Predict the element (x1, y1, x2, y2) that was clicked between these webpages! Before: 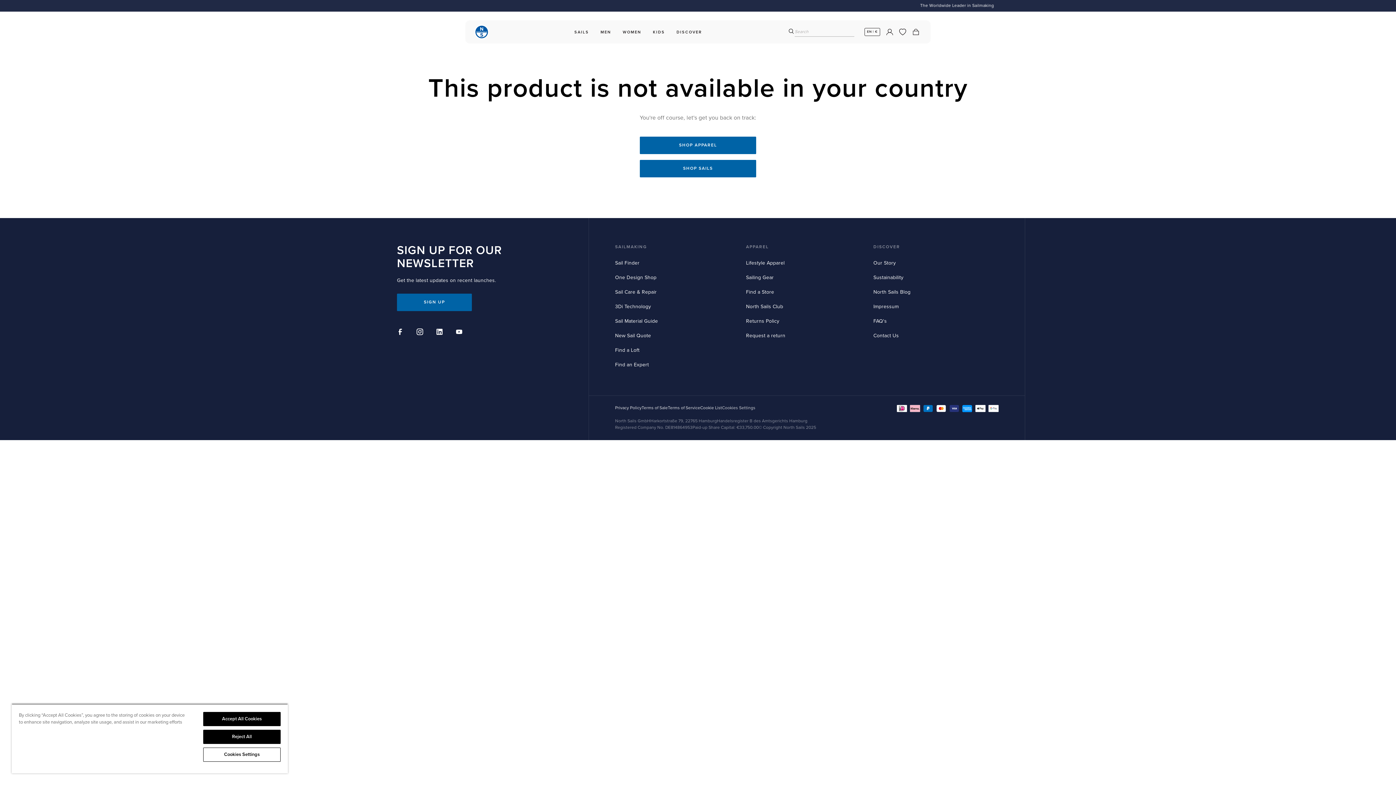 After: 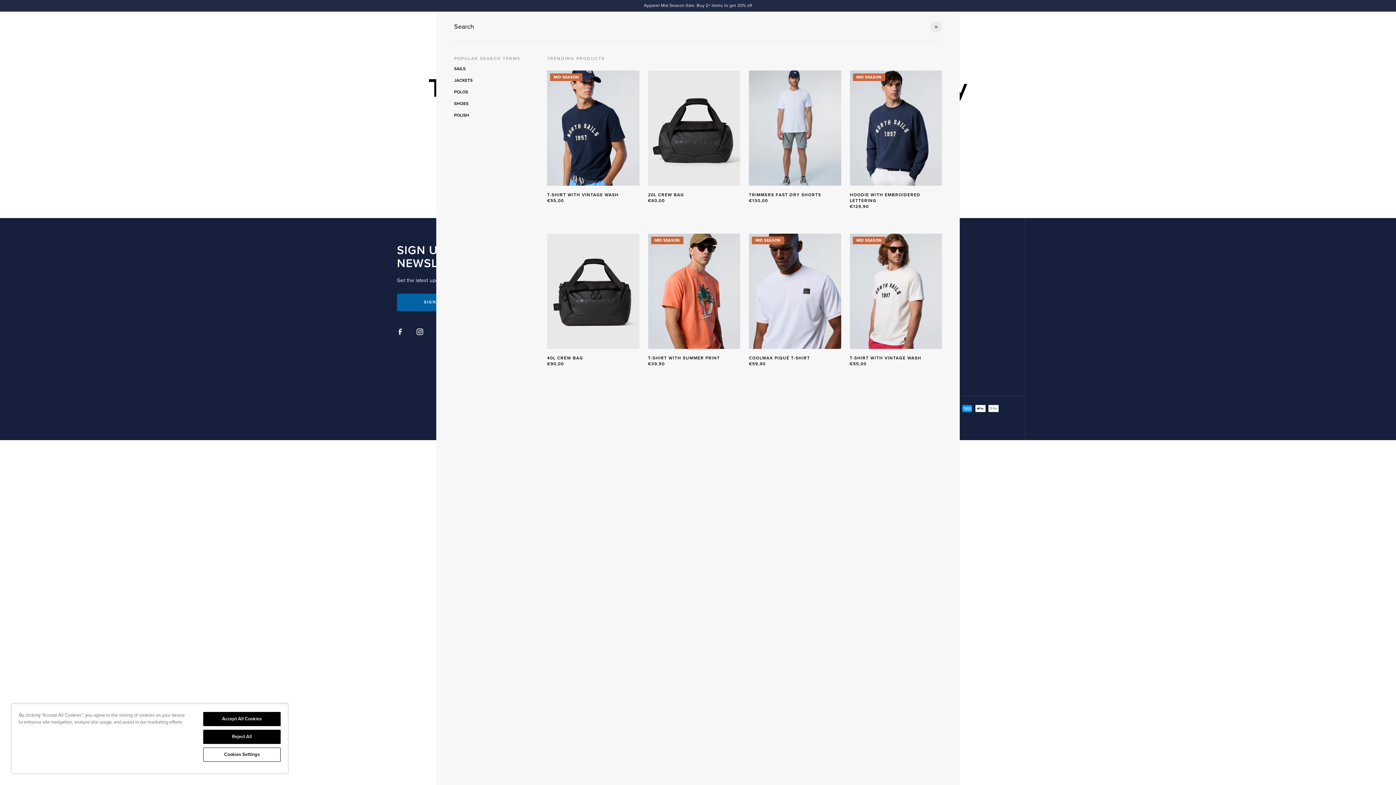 Action: bbox: (787, 27, 854, 36)